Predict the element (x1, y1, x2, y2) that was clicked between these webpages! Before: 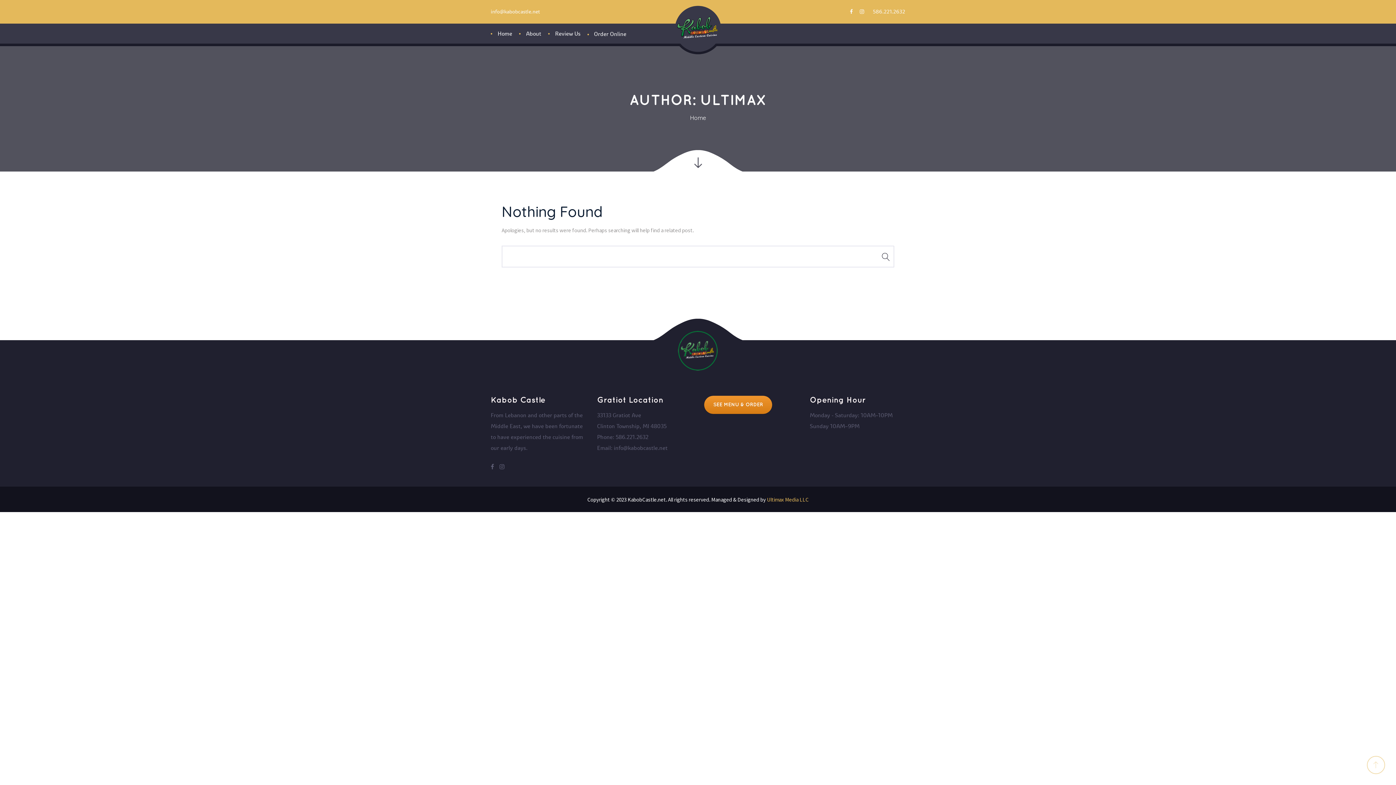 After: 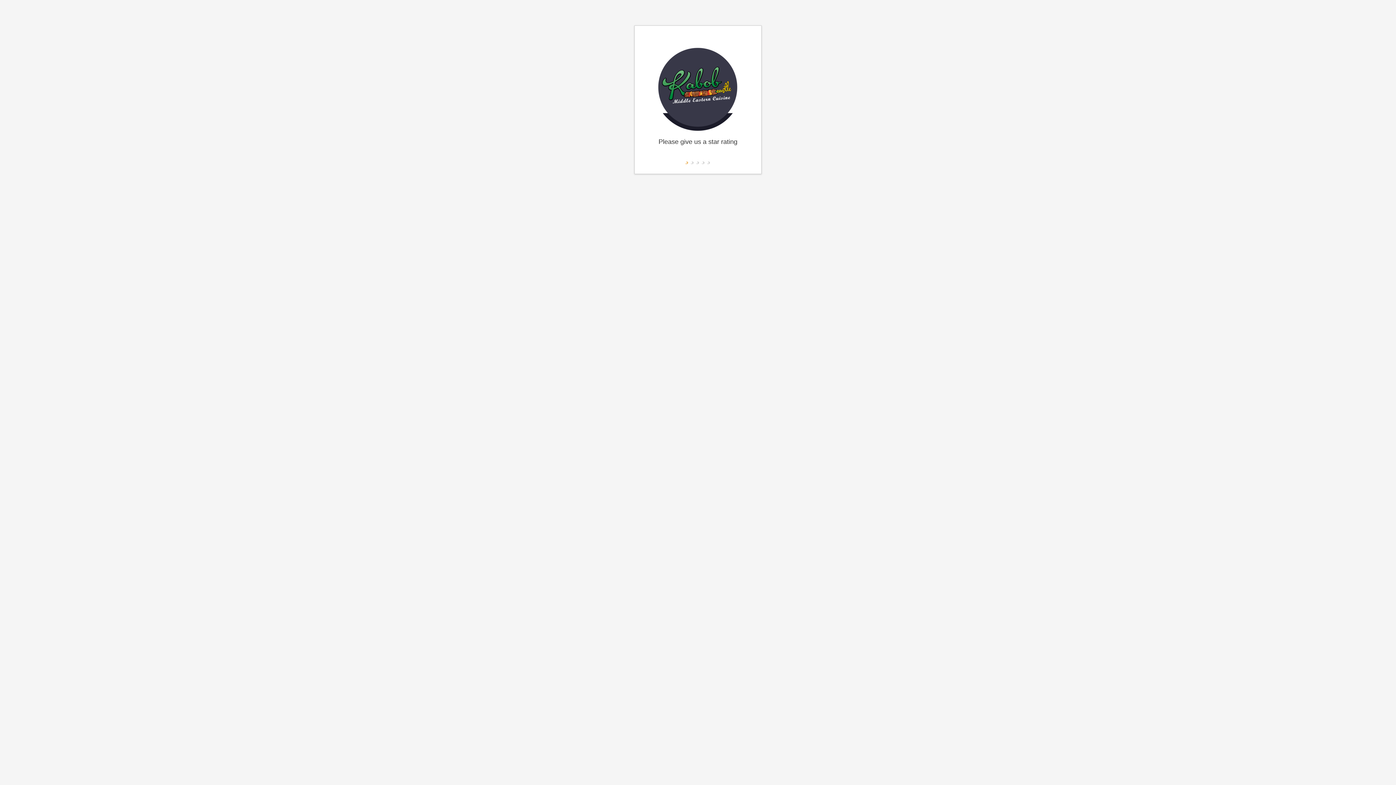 Action: bbox: (548, 24, 587, 44) label: Review Us